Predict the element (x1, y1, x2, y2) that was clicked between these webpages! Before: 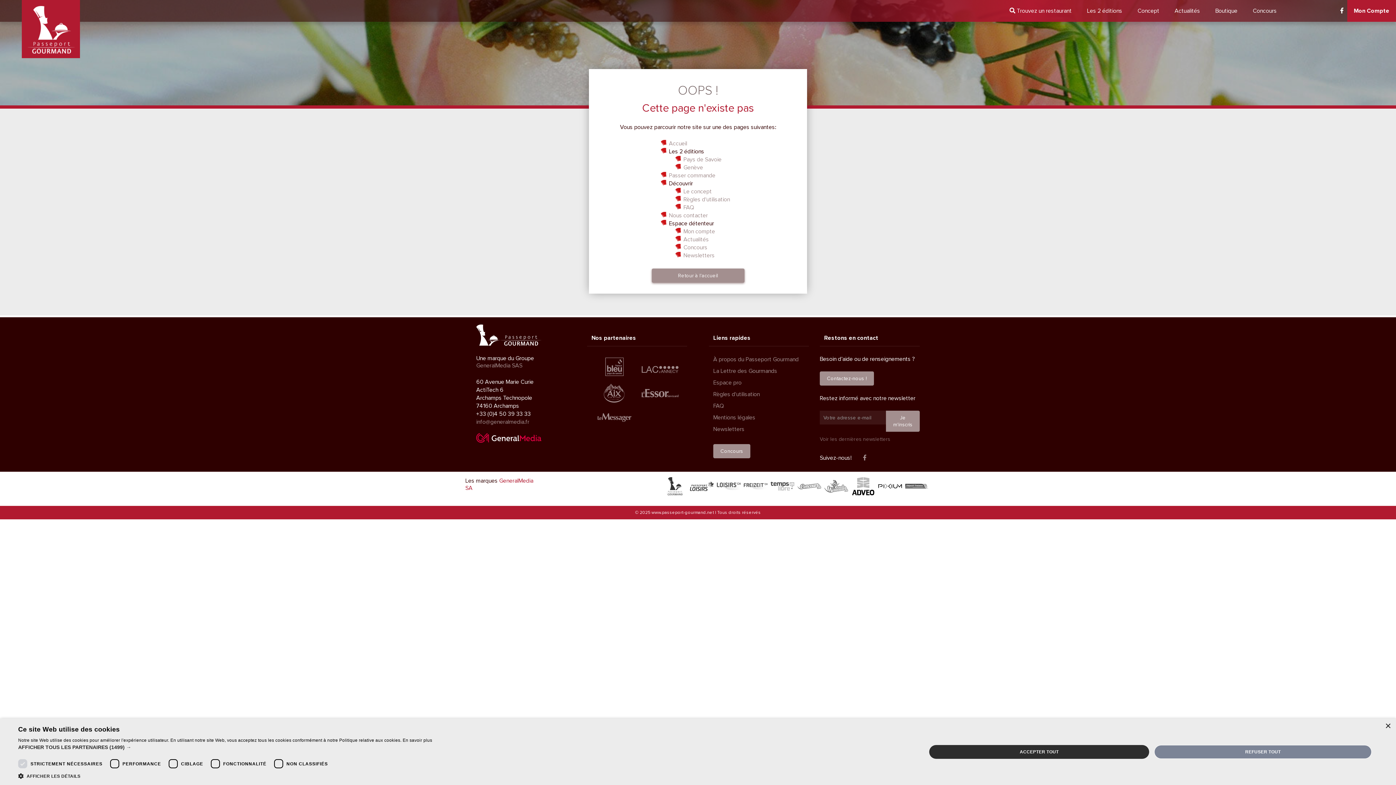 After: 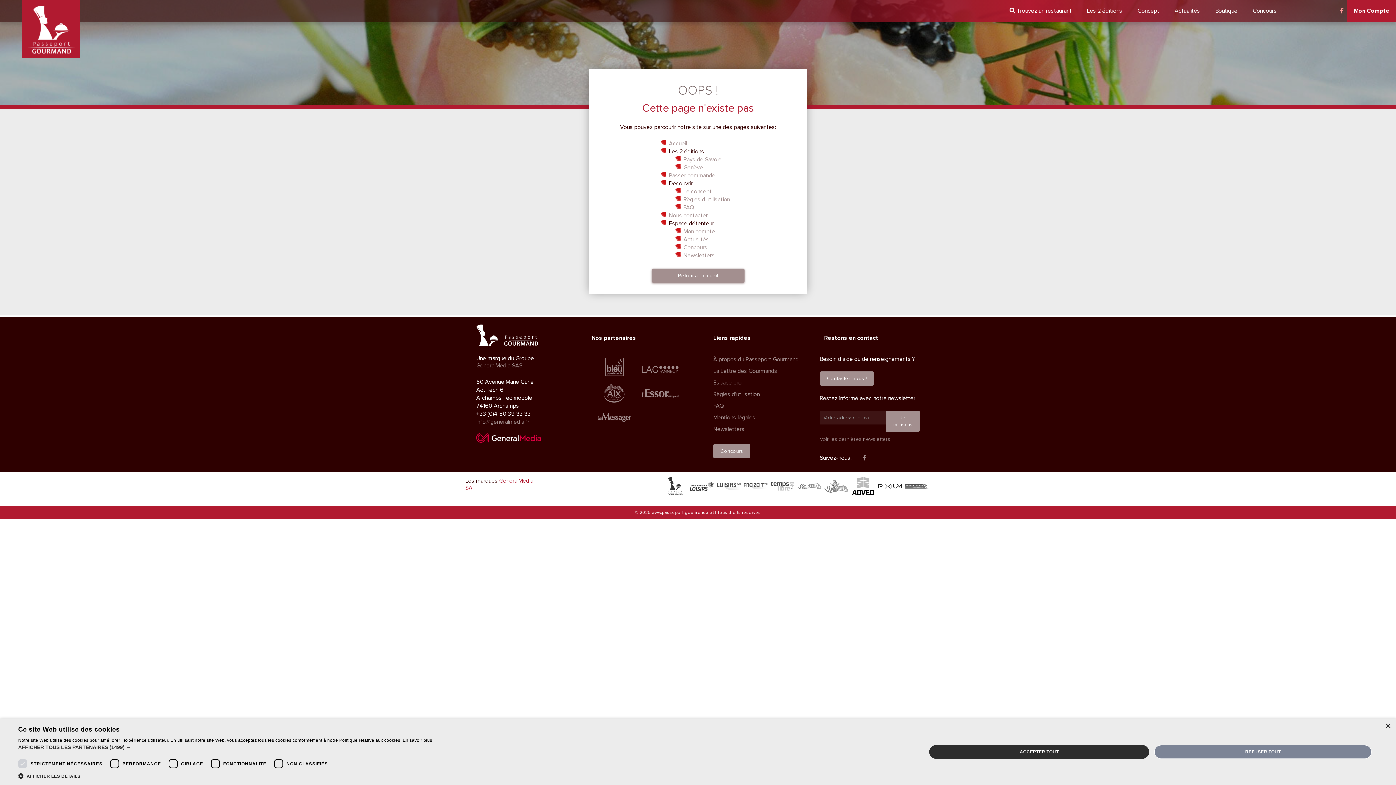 Action: bbox: (1336, 0, 1347, 21)